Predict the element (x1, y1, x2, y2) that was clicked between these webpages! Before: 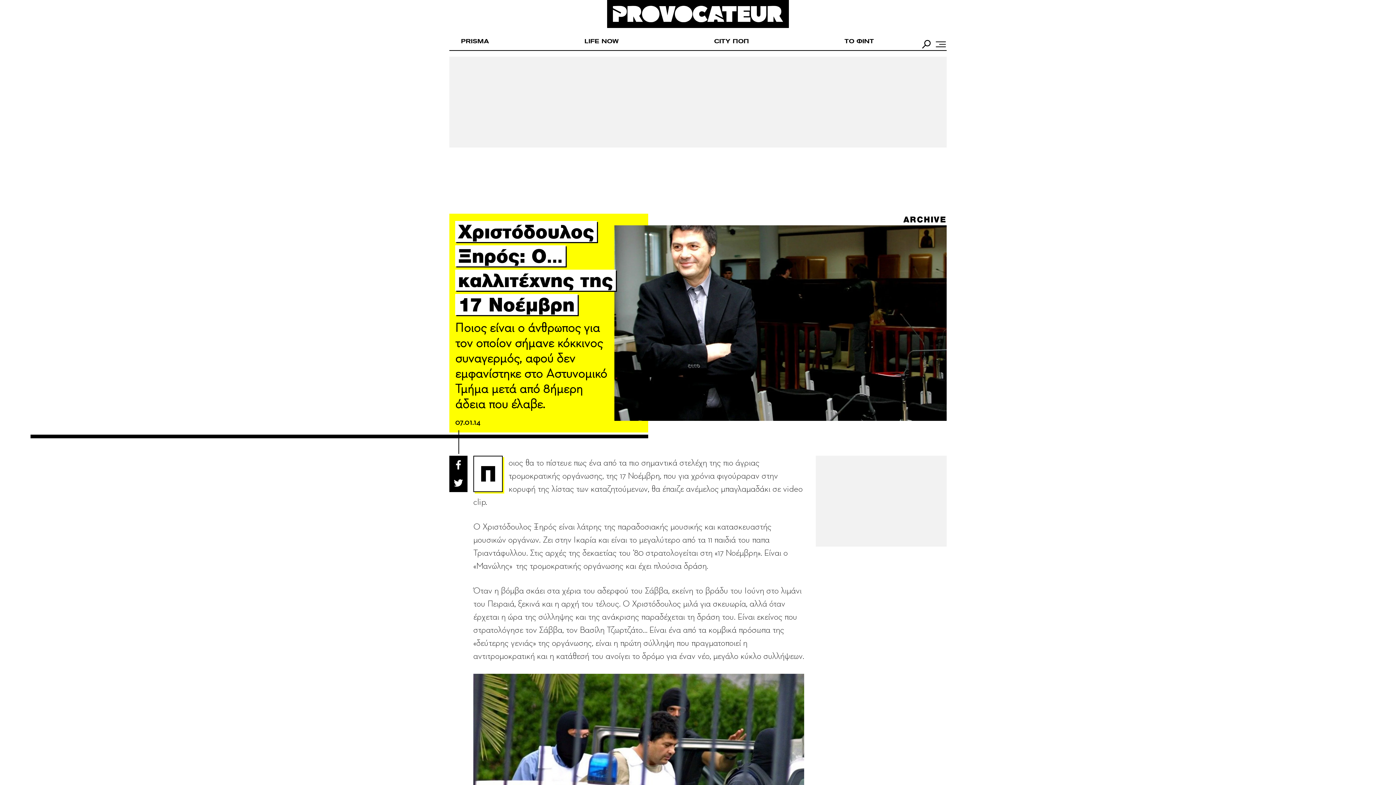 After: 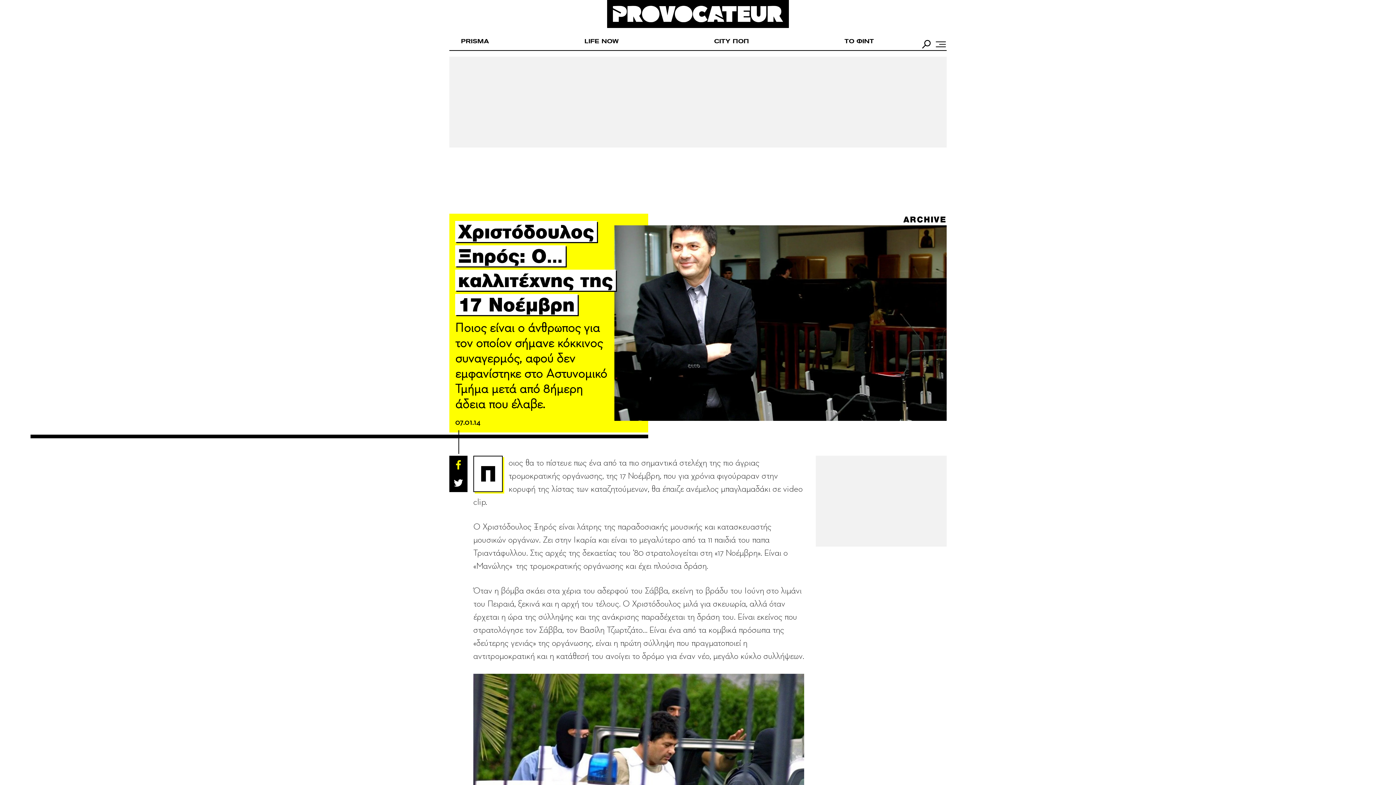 Action: label: Share to Facebook bbox: (452, 458, 464, 471)